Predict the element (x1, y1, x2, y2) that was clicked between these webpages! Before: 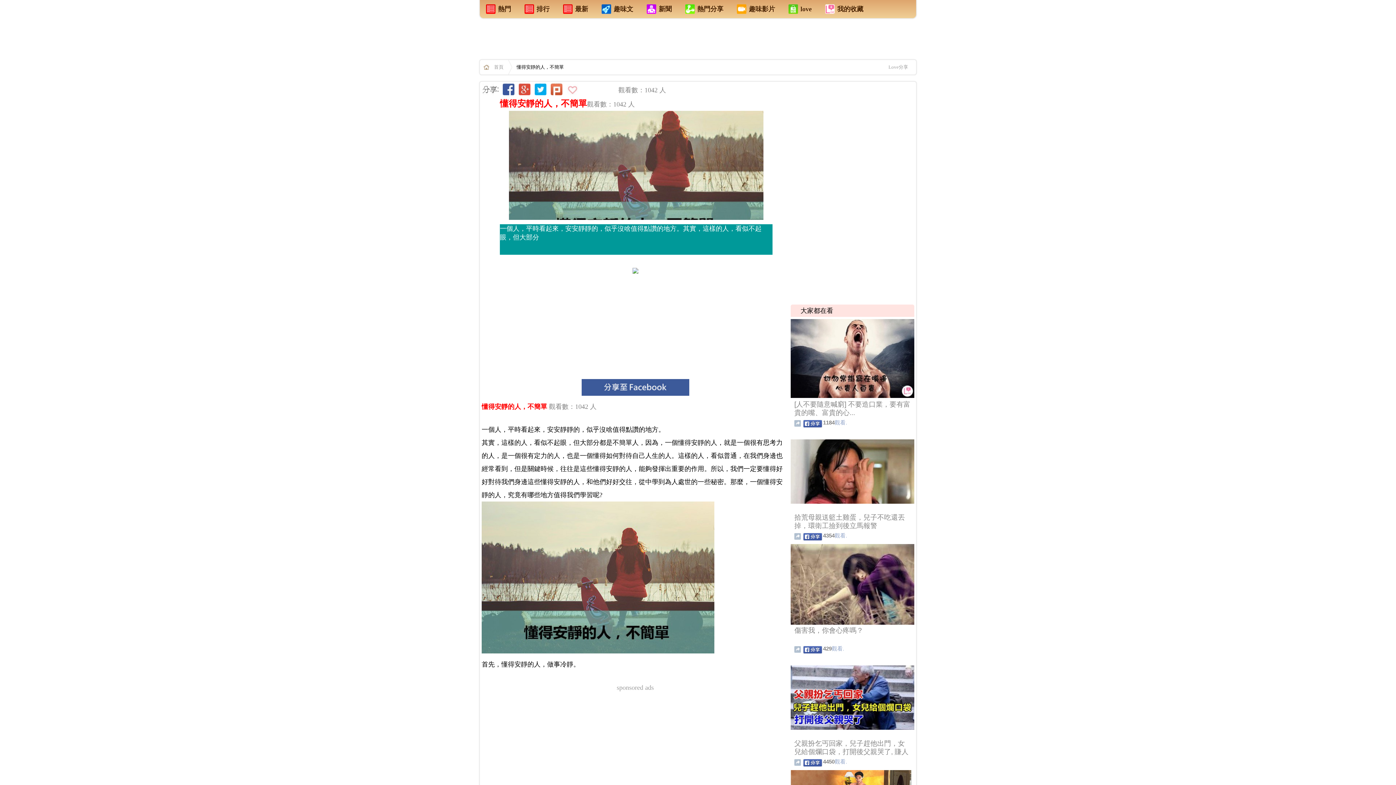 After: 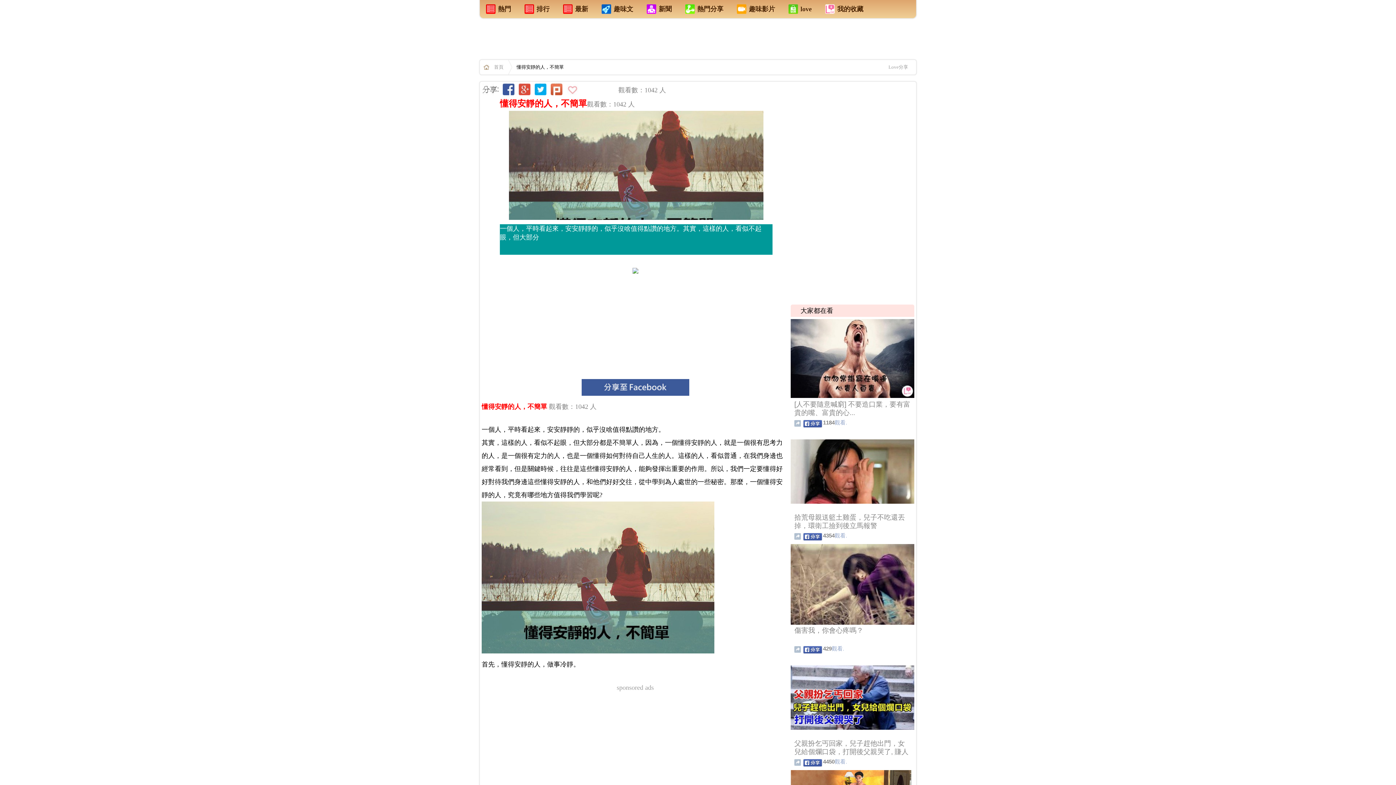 Action: bbox: (550, 89, 562, 96)